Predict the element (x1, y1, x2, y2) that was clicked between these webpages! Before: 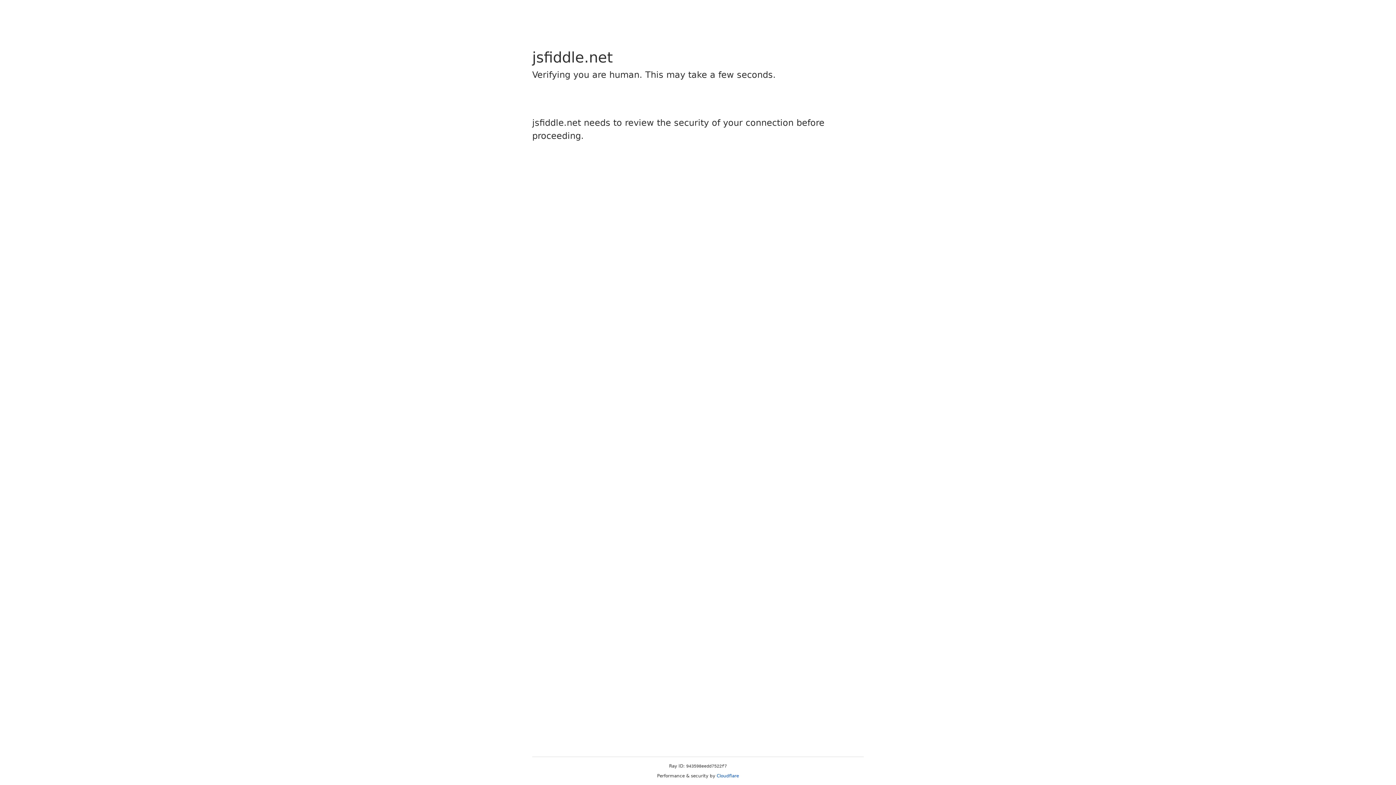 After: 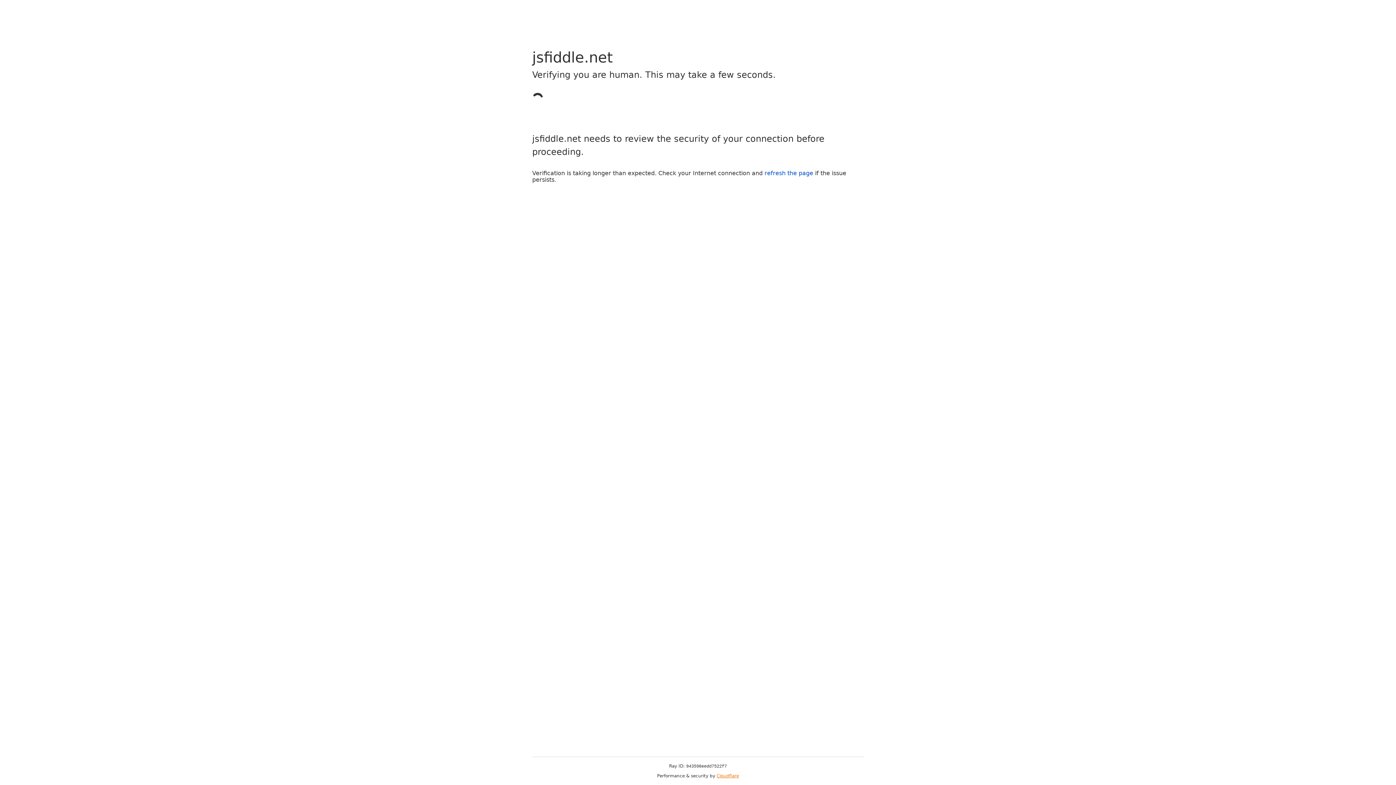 Action: bbox: (716, 773, 739, 778) label: Cloudflare